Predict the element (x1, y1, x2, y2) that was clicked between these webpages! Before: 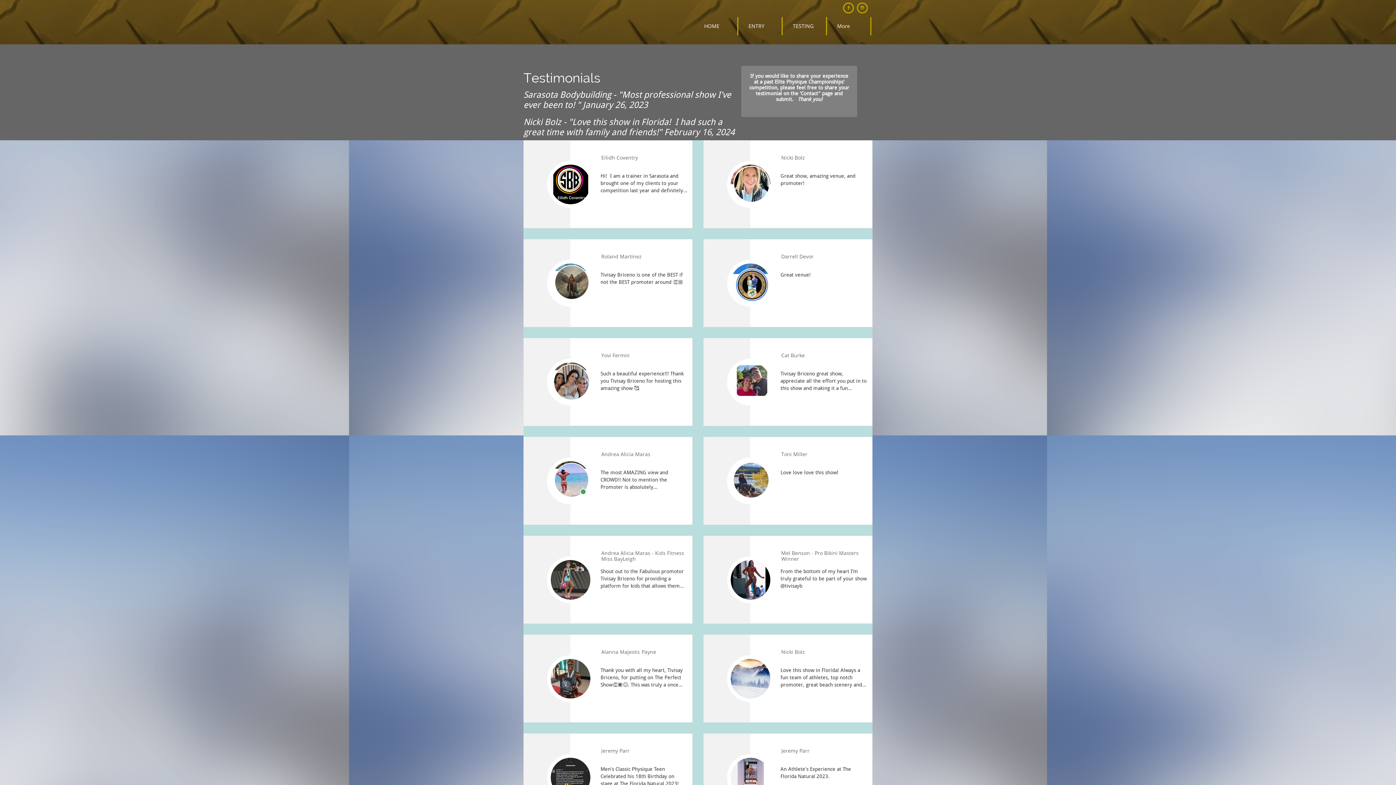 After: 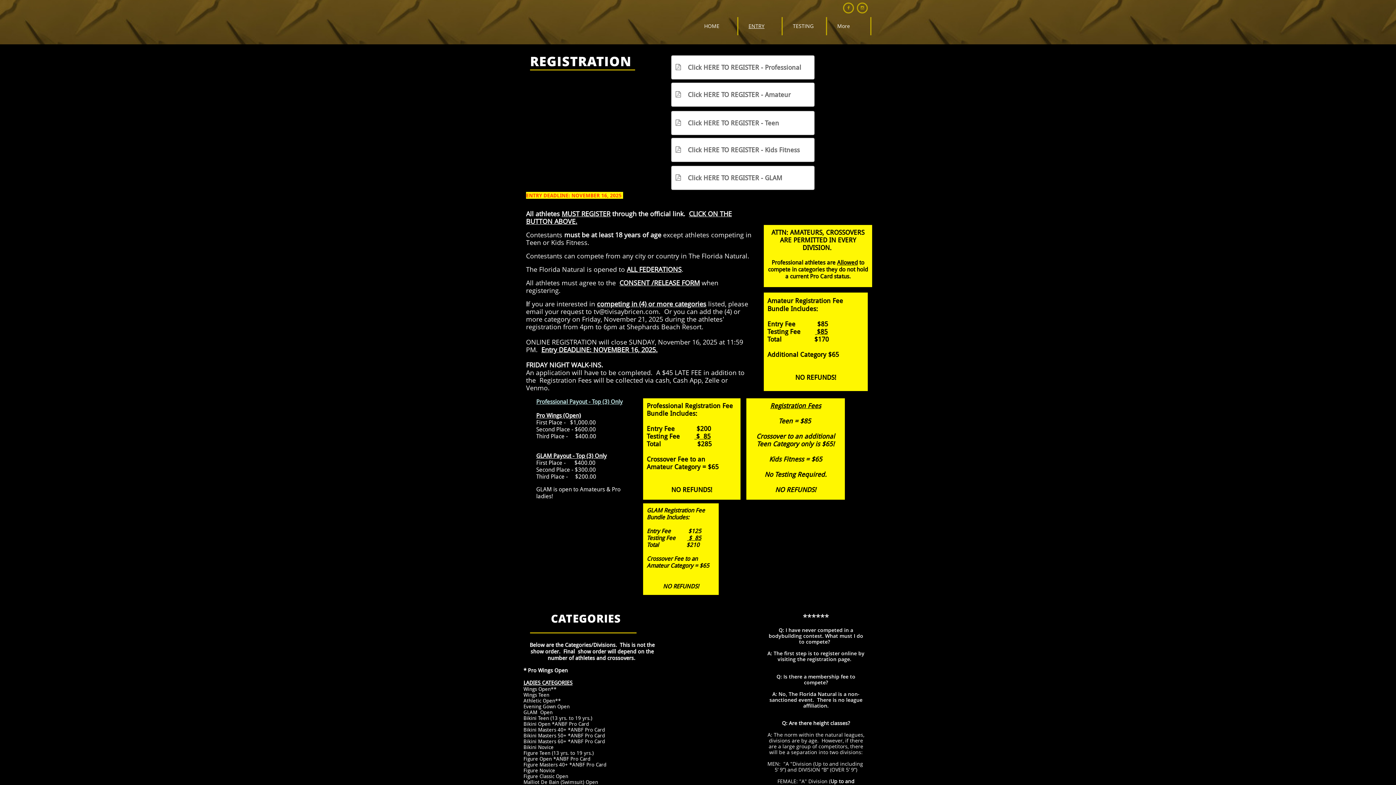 Action: bbox: (745, 17, 782, 35) label: ENTRY